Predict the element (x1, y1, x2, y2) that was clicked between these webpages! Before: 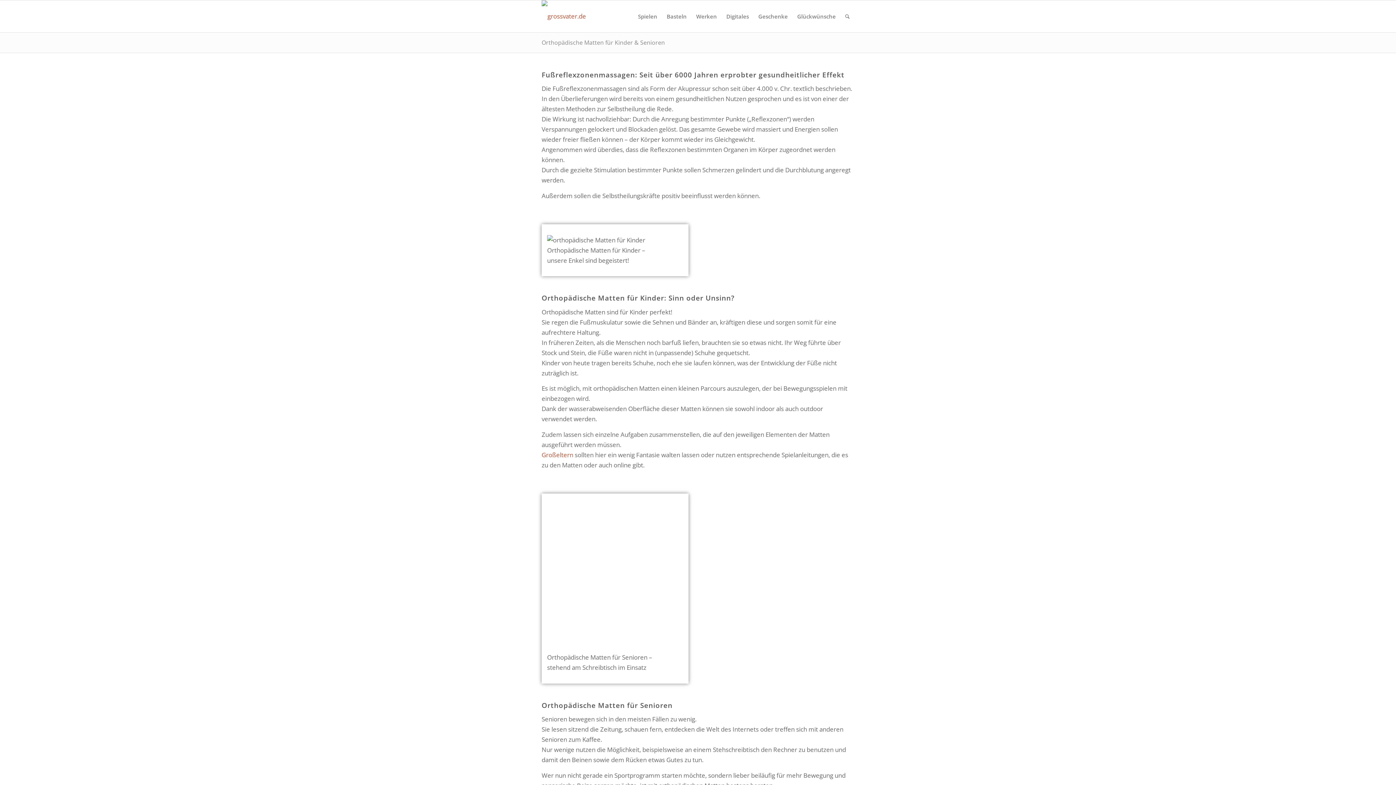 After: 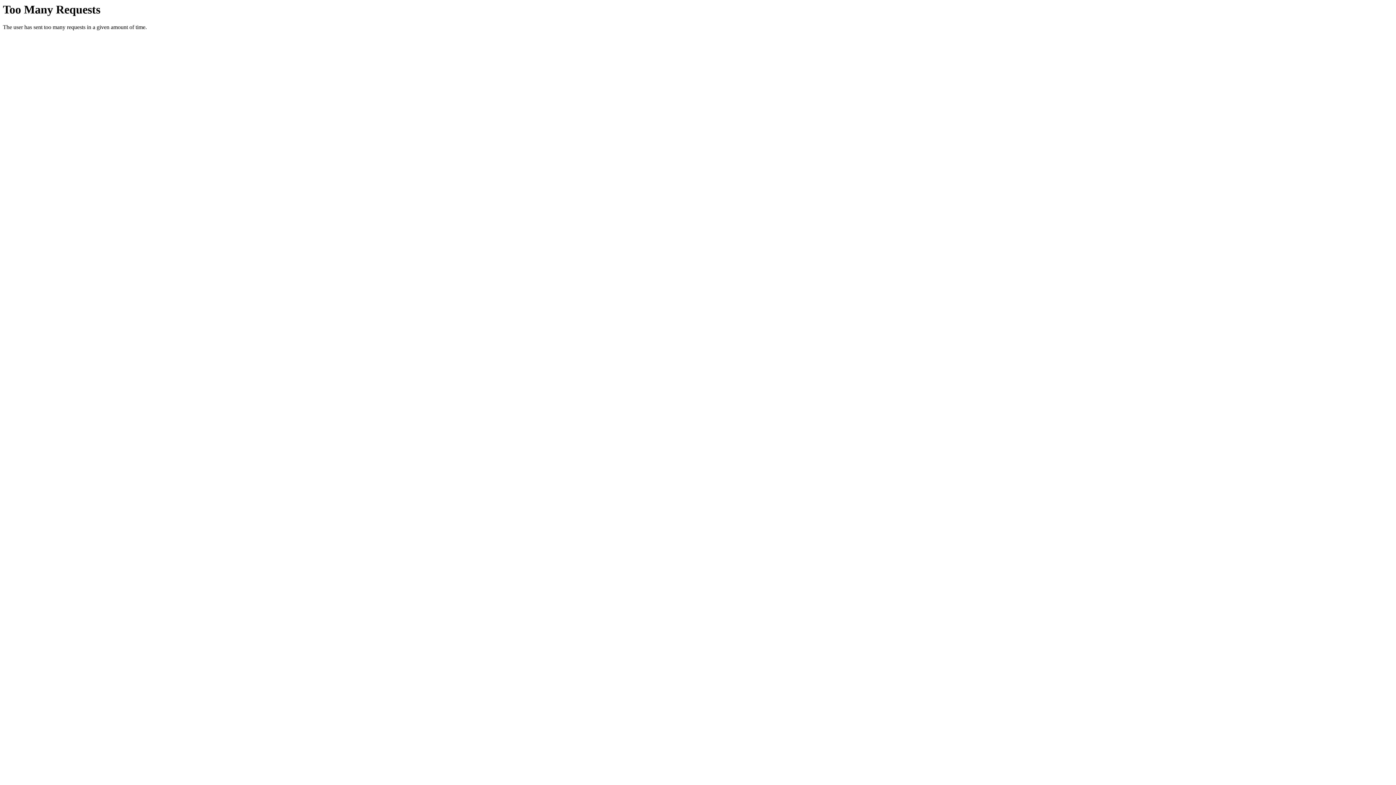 Action: bbox: (753, 0, 792, 32) label: Geschenke